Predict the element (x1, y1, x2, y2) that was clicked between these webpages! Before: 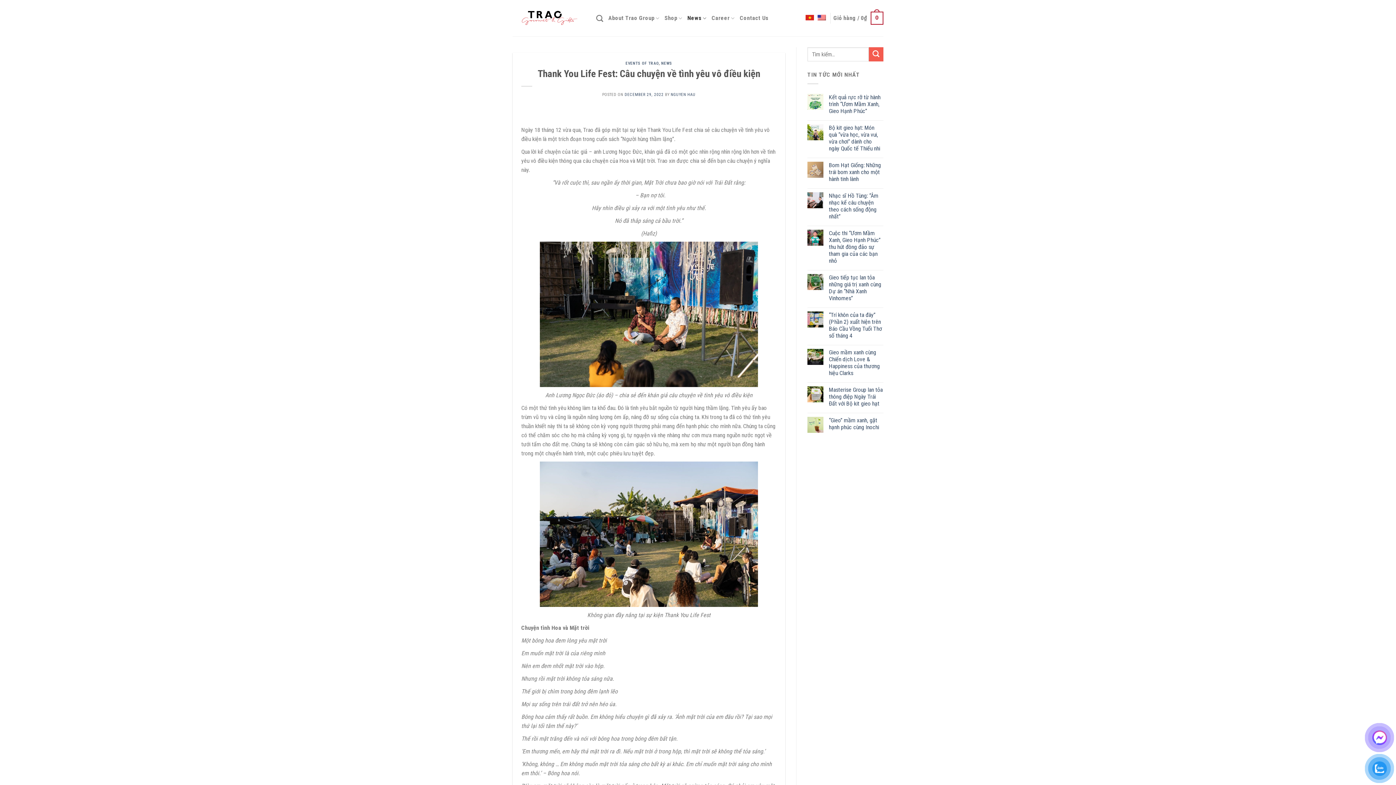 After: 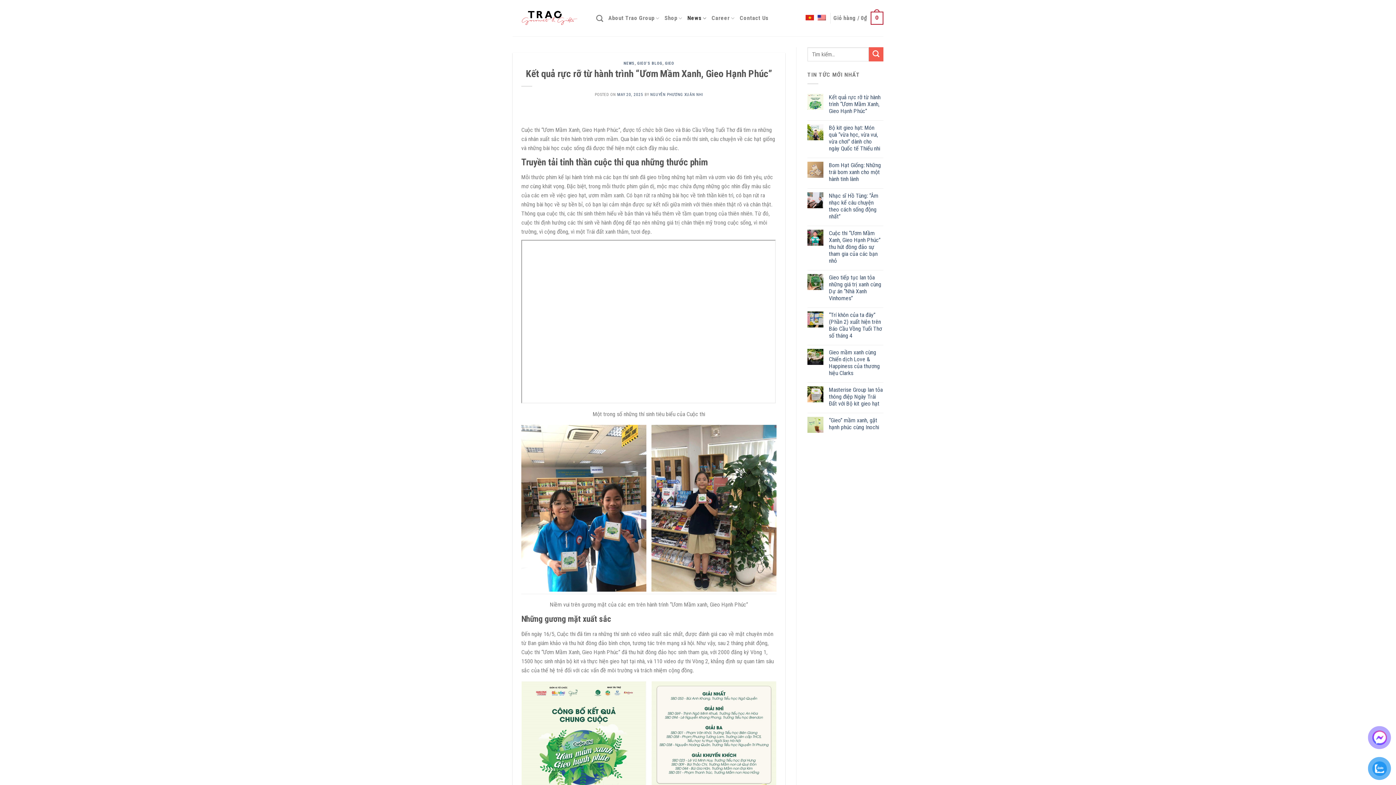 Action: bbox: (829, 93, 883, 114) label: Kết quả rực rỡ từ hành trình “Ươm Mầm Xanh, Gieo Hạnh Phúc”